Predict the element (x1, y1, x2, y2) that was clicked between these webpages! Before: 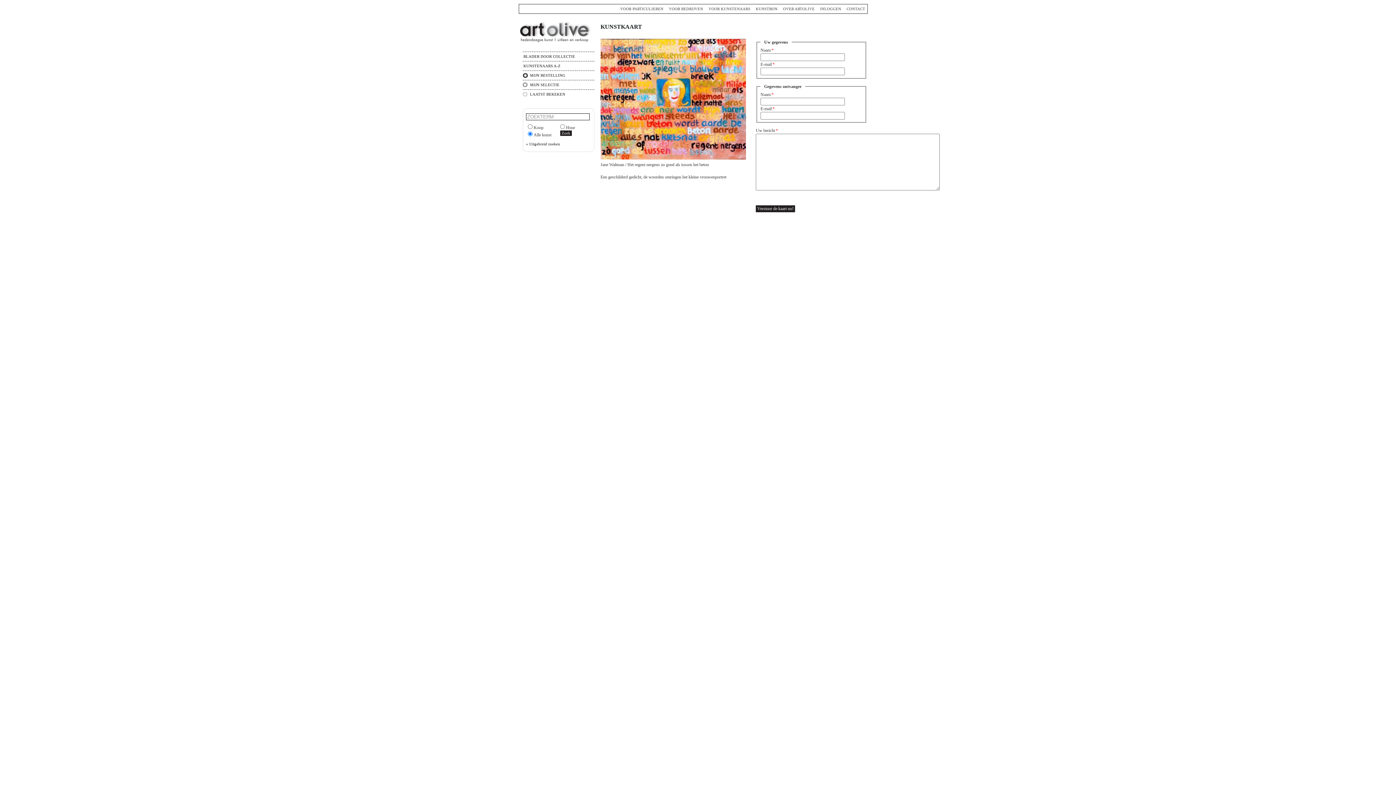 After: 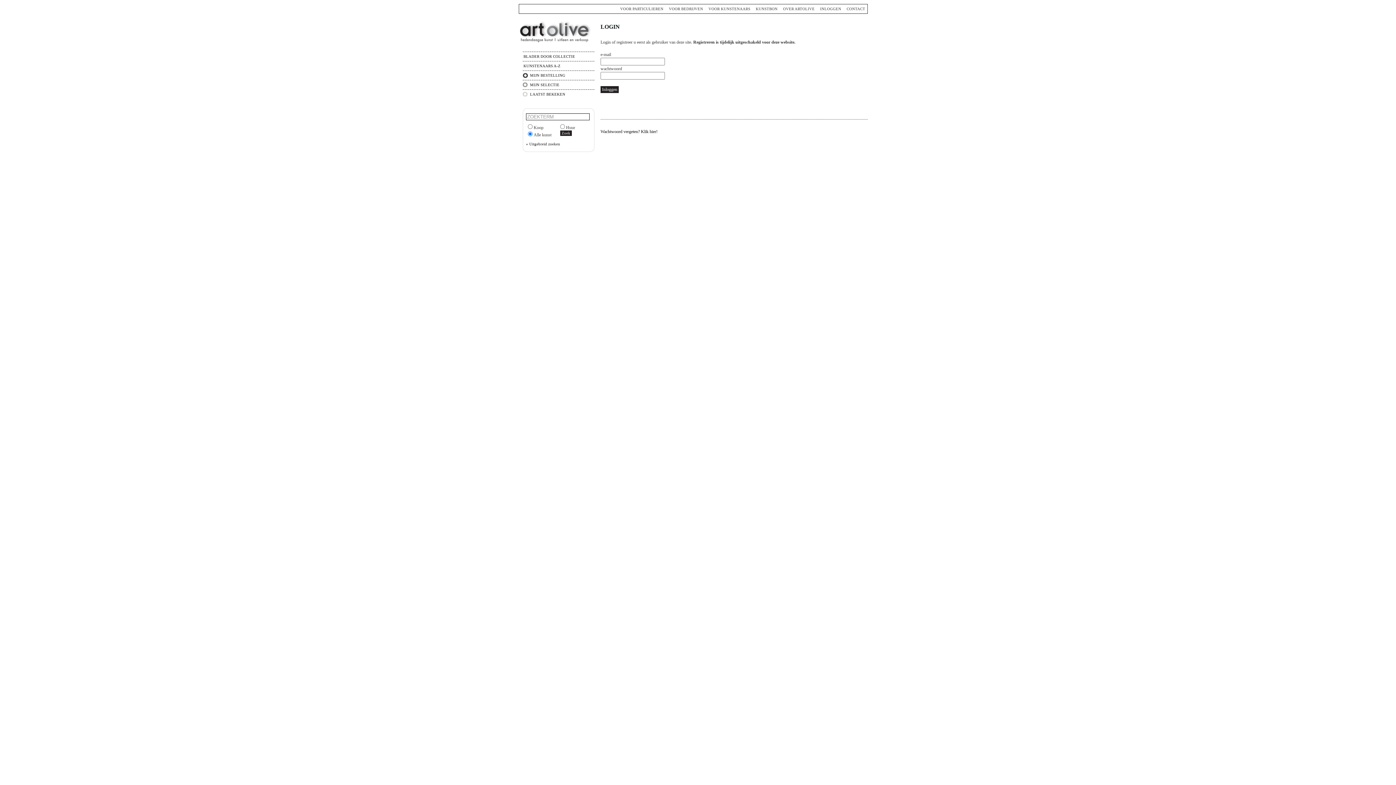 Action: label: INLOGGEN bbox: (820, 6, 841, 10)